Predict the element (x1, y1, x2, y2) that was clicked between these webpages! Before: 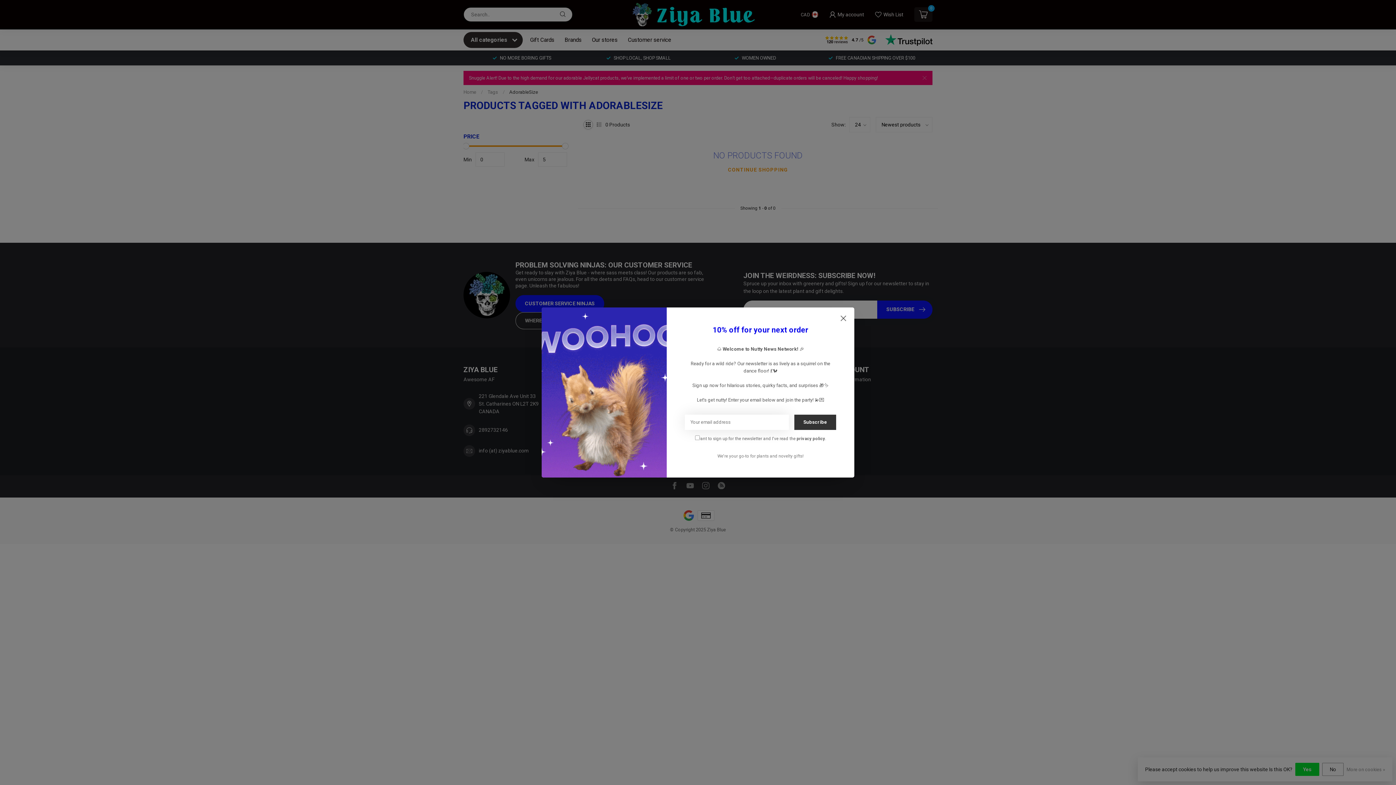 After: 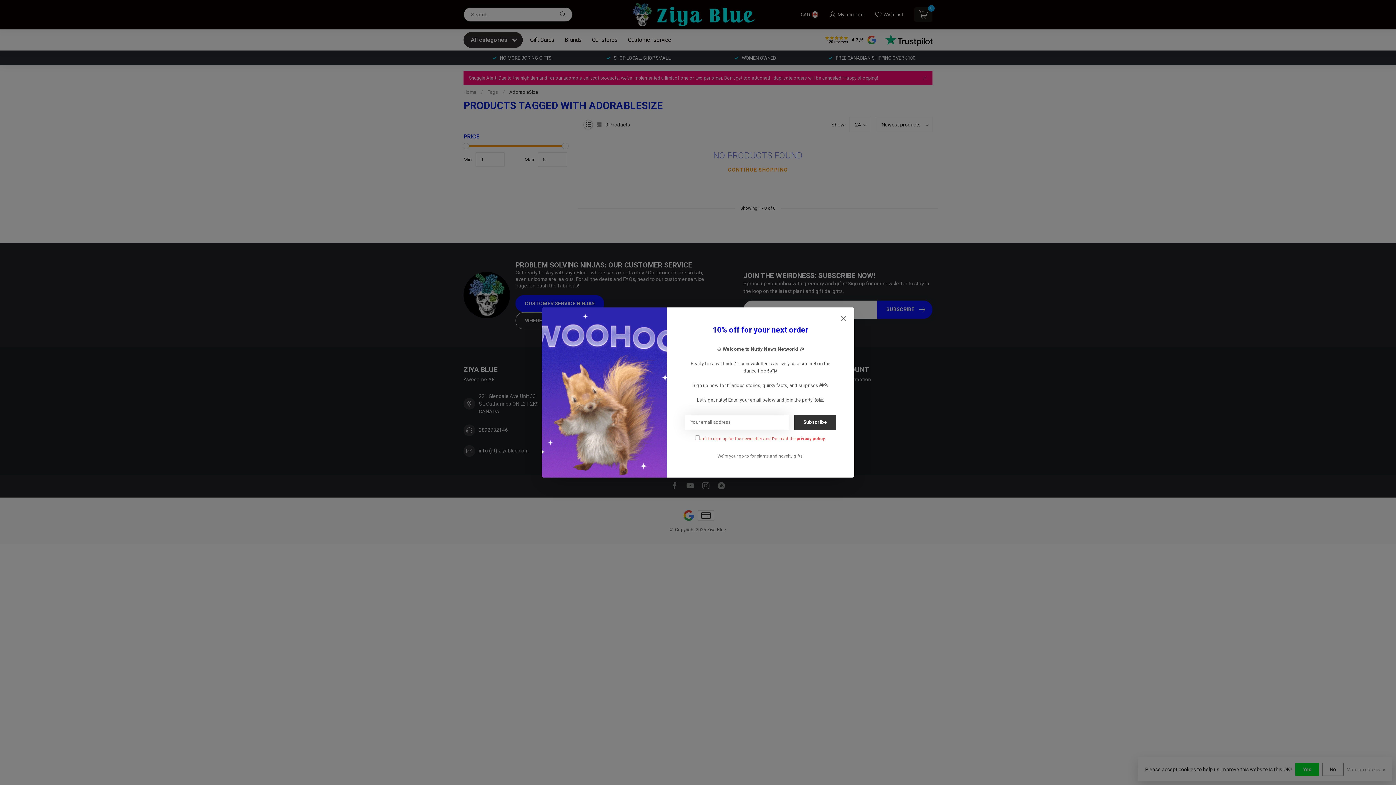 Action: bbox: (794, 414, 836, 430) label: Subscribe